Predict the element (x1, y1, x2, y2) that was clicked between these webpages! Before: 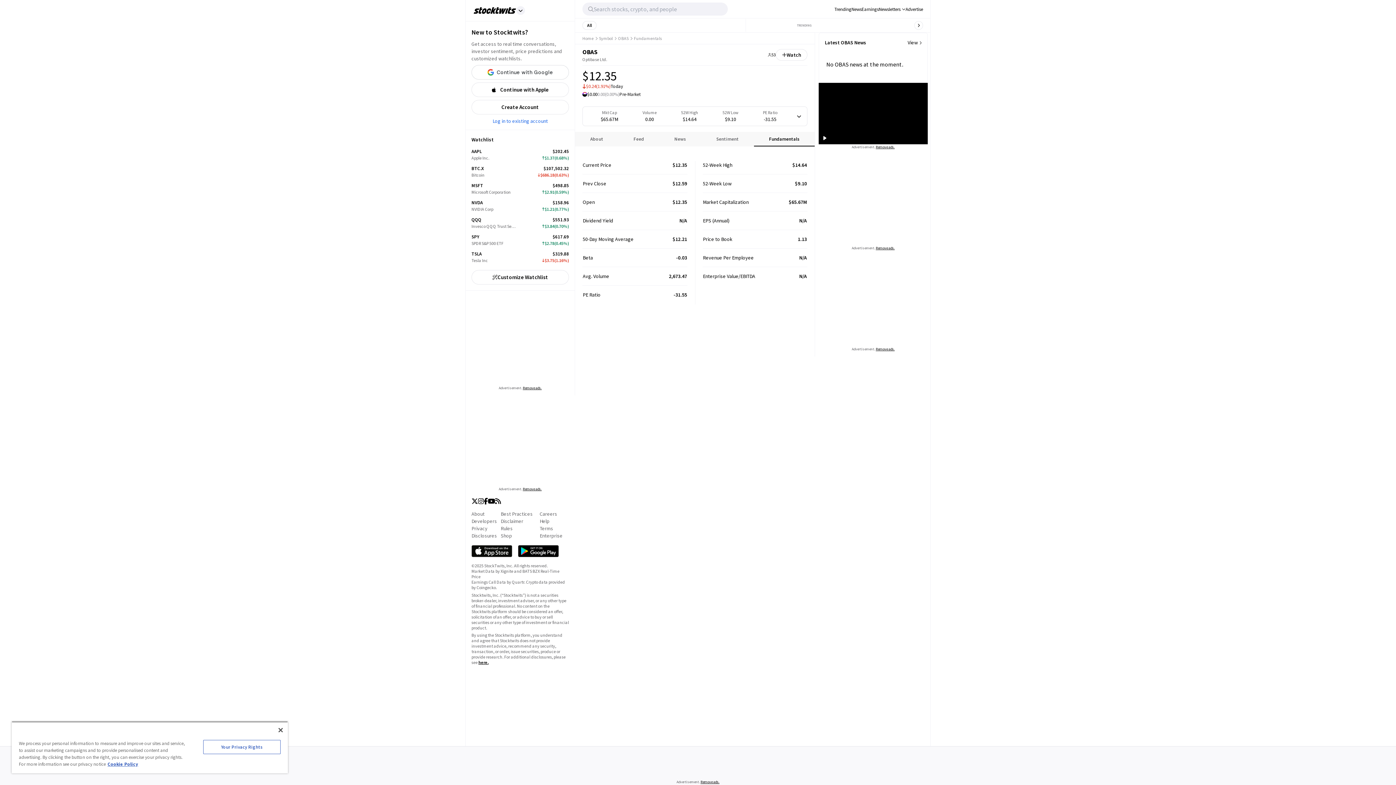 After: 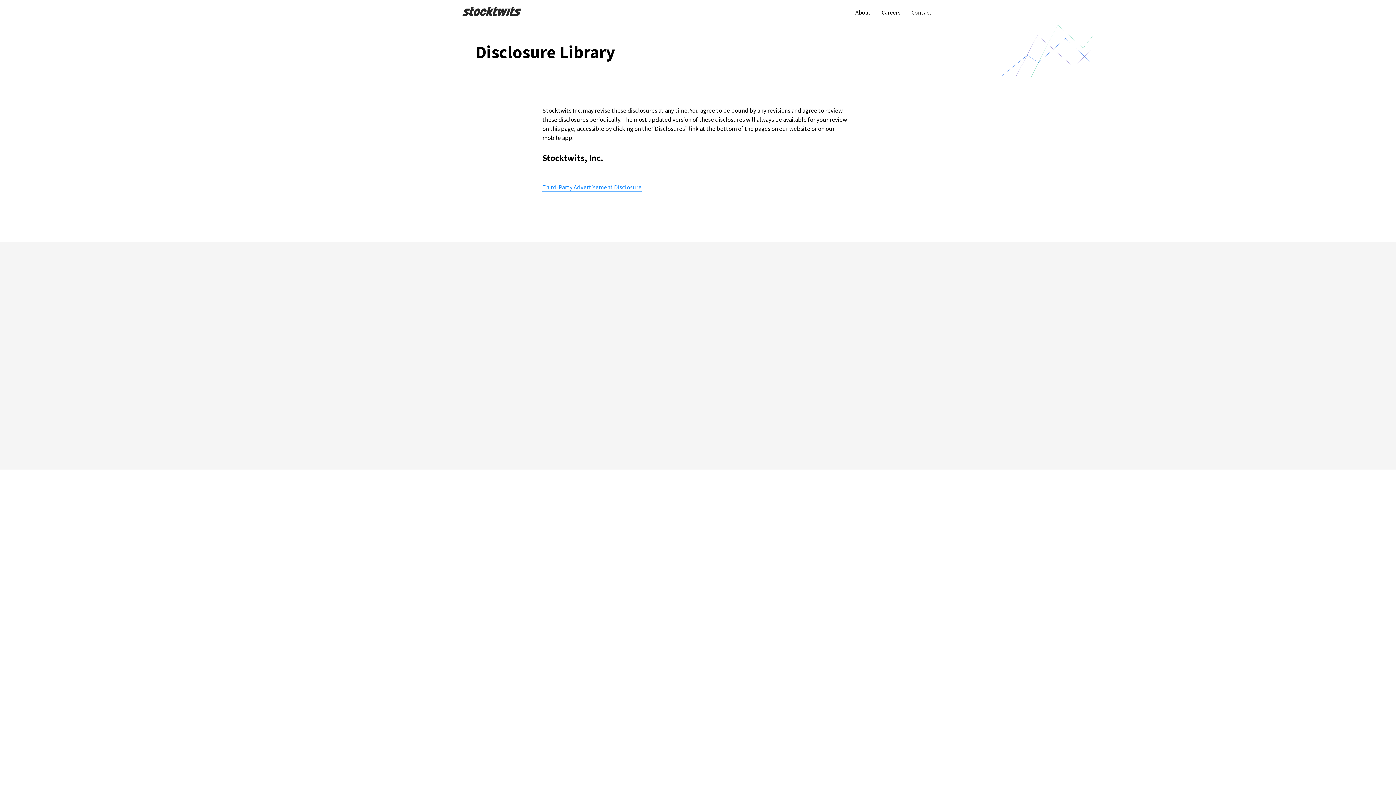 Action: bbox: (471, 532, 497, 539) label: Disclosures